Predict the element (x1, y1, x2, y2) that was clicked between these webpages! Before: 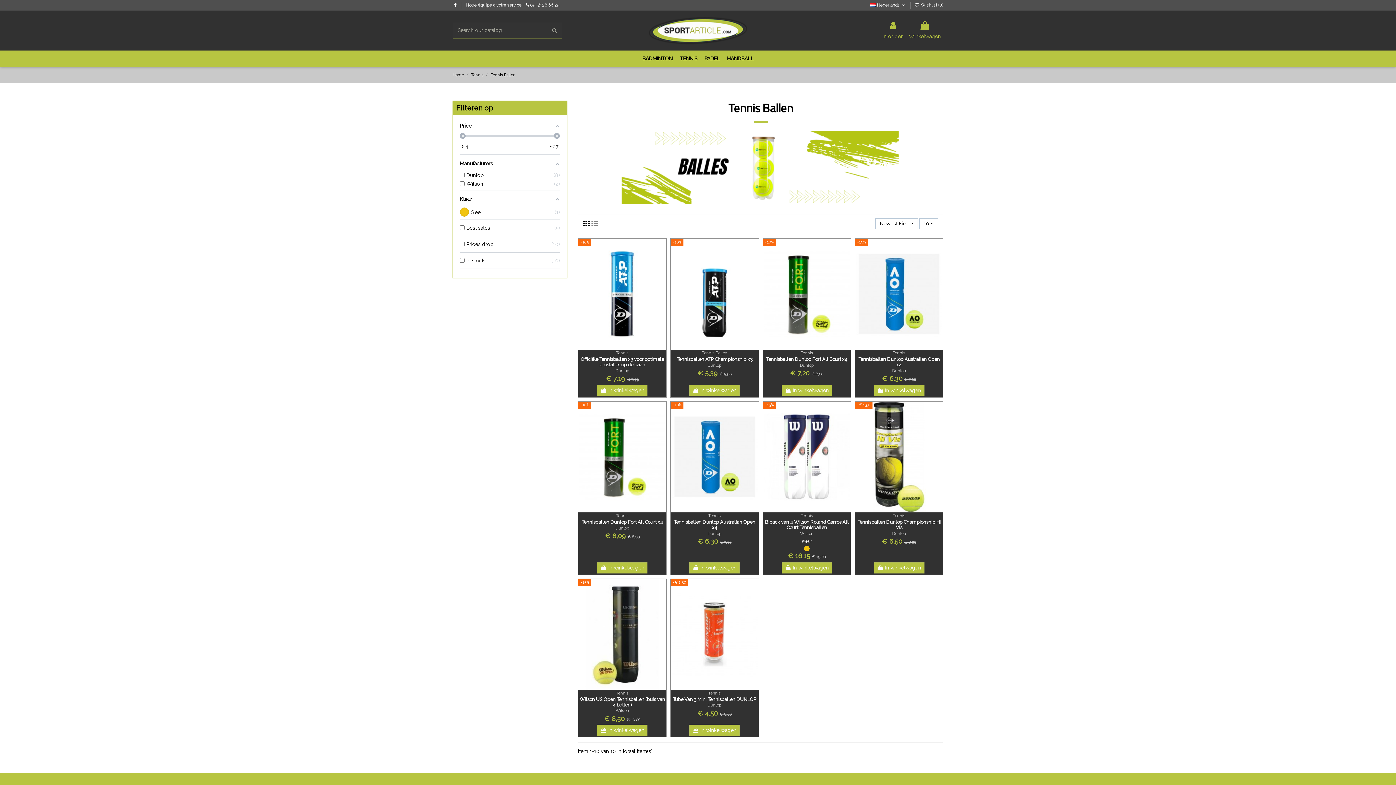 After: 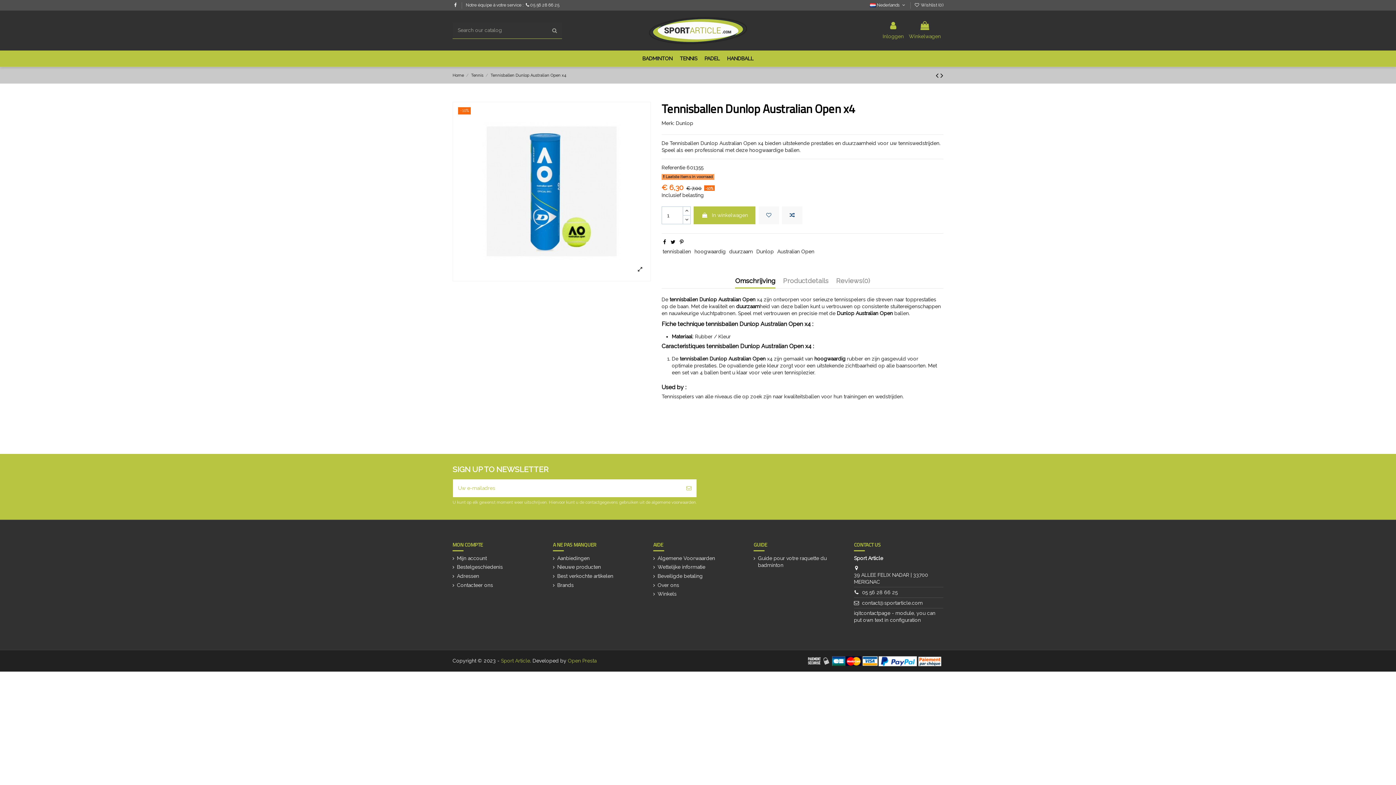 Action: label: Dunlop bbox: (892, 368, 906, 373)